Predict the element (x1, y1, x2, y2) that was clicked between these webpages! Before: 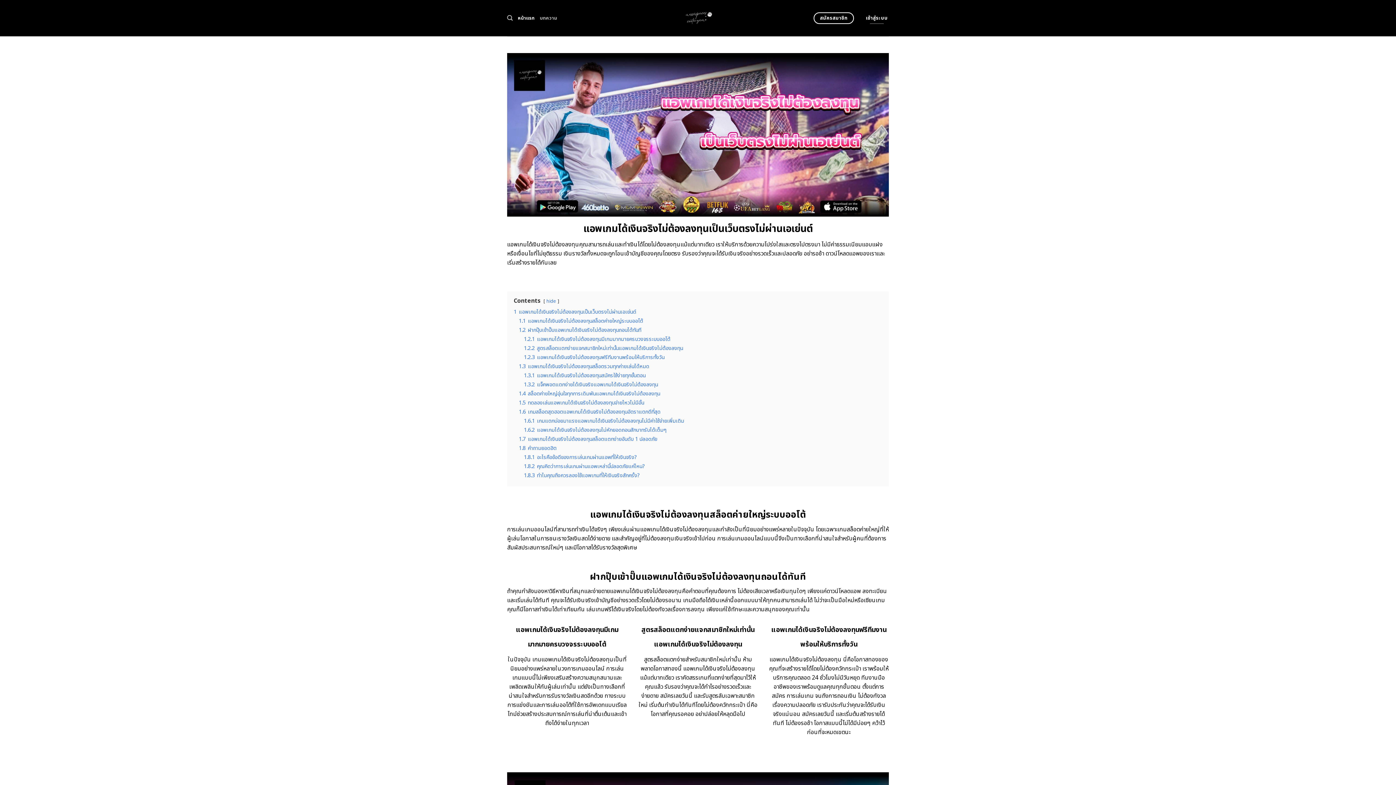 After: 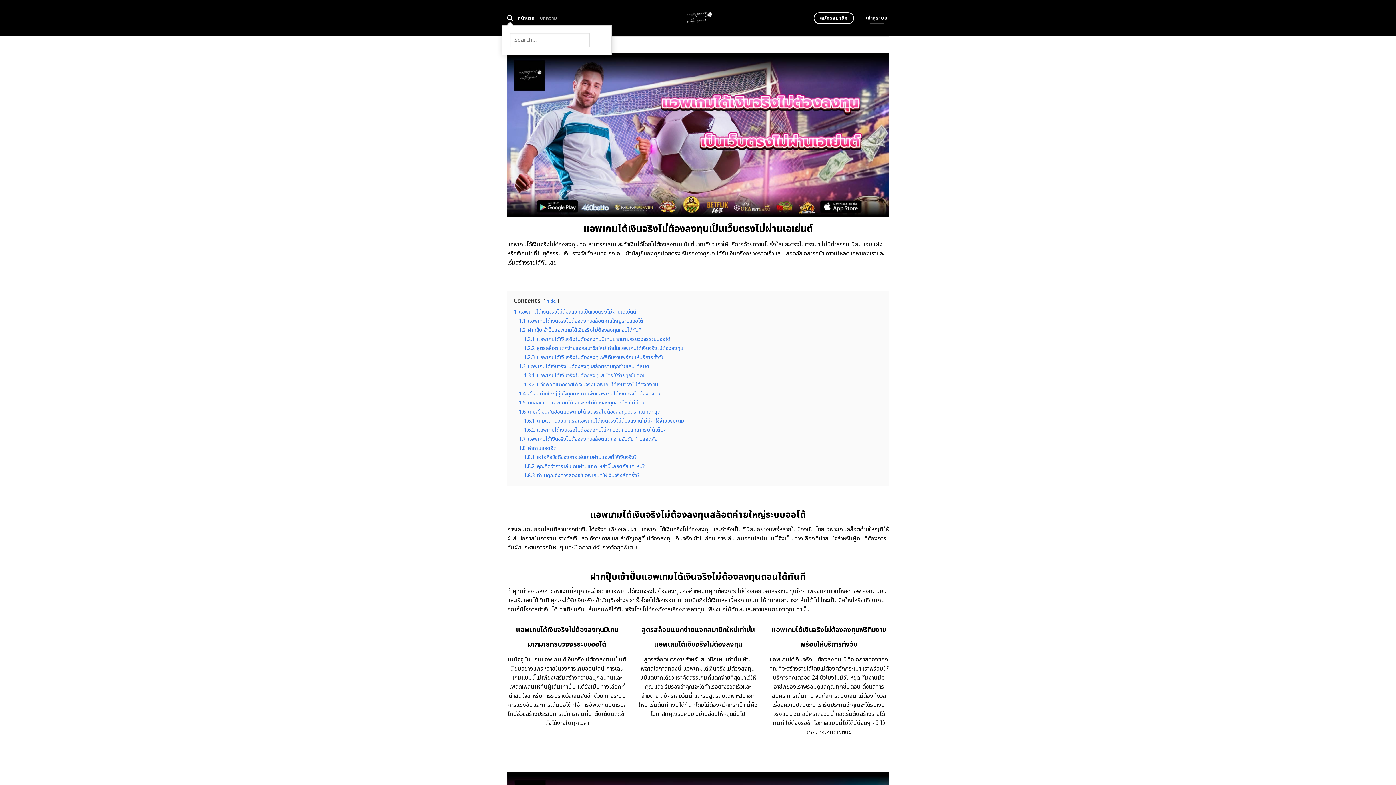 Action: bbox: (507, 11, 512, 25) label: Search